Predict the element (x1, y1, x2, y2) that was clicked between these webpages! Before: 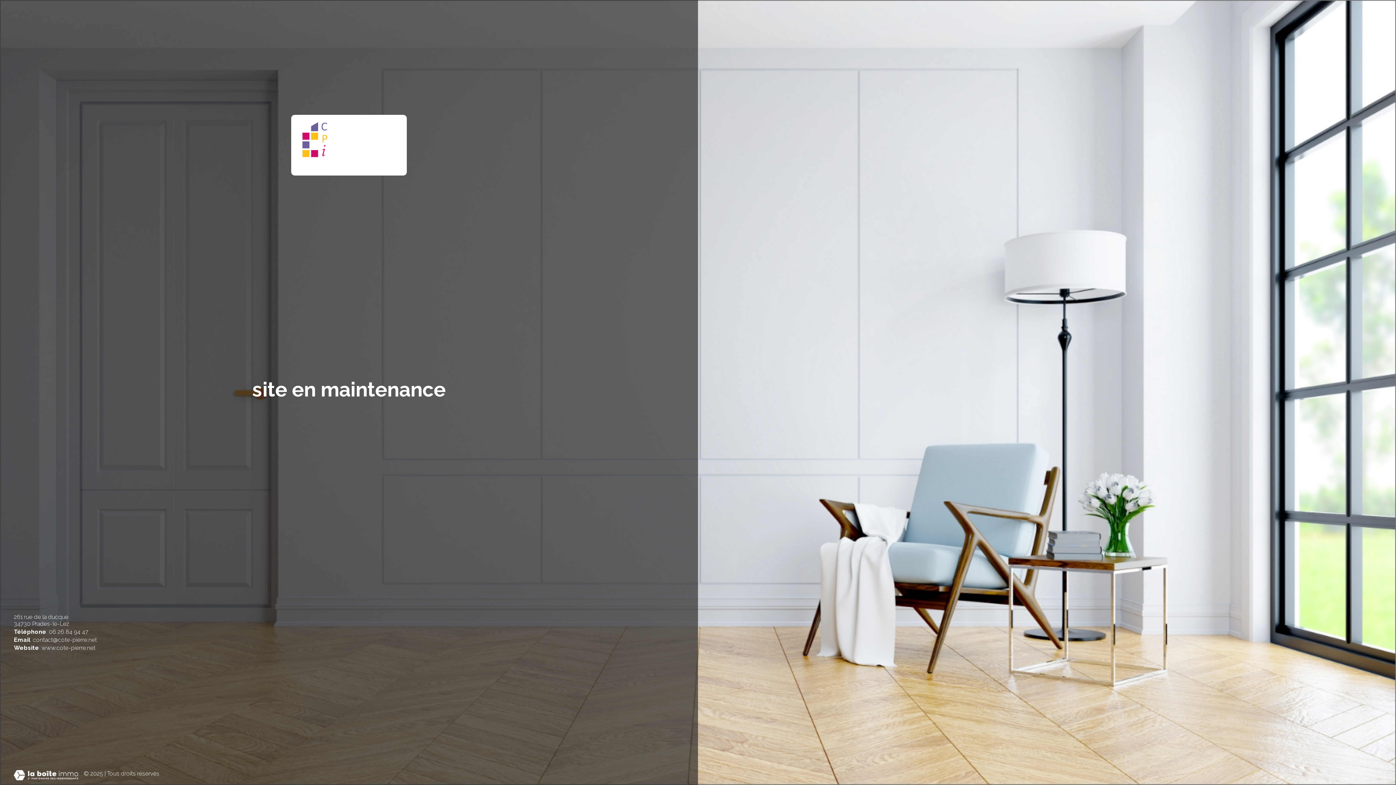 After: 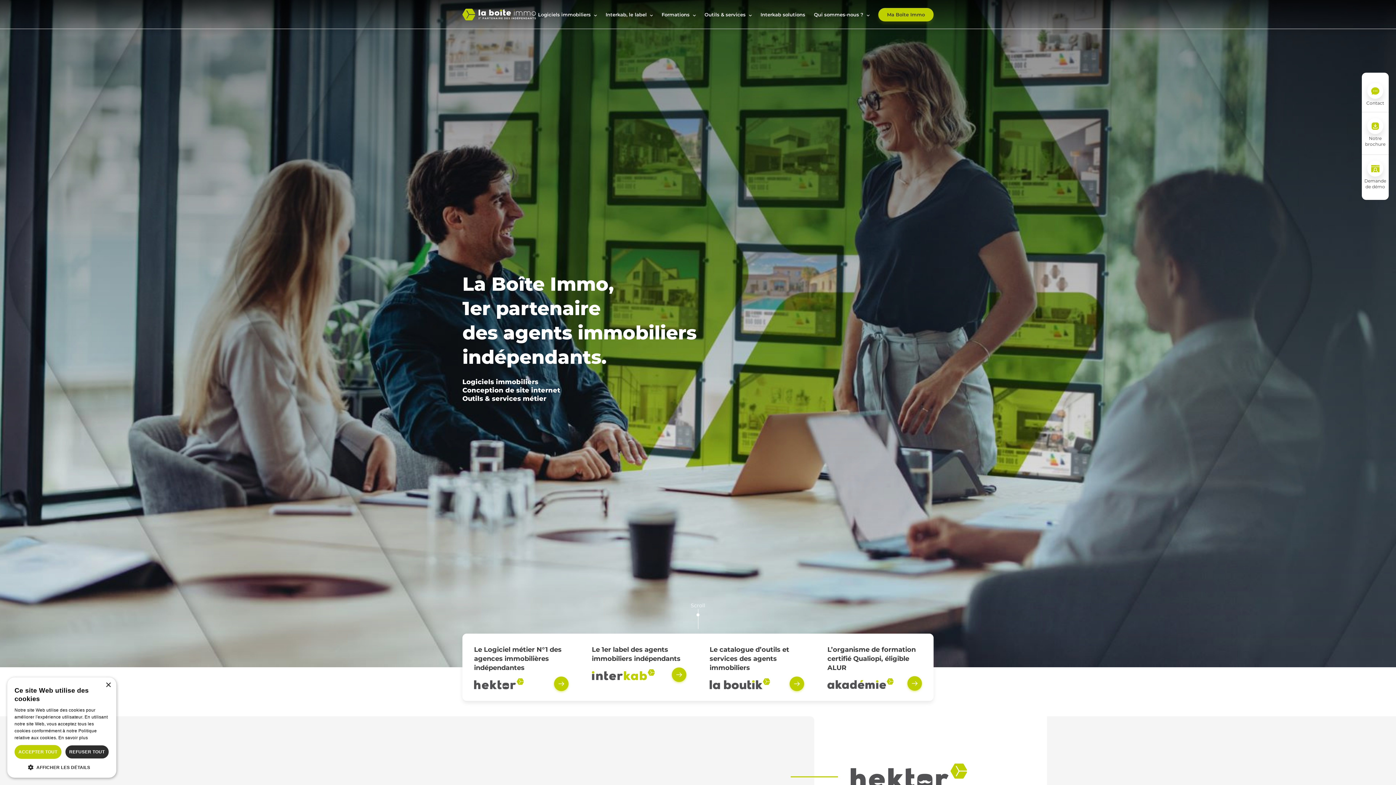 Action: bbox: (13, 770, 78, 782)